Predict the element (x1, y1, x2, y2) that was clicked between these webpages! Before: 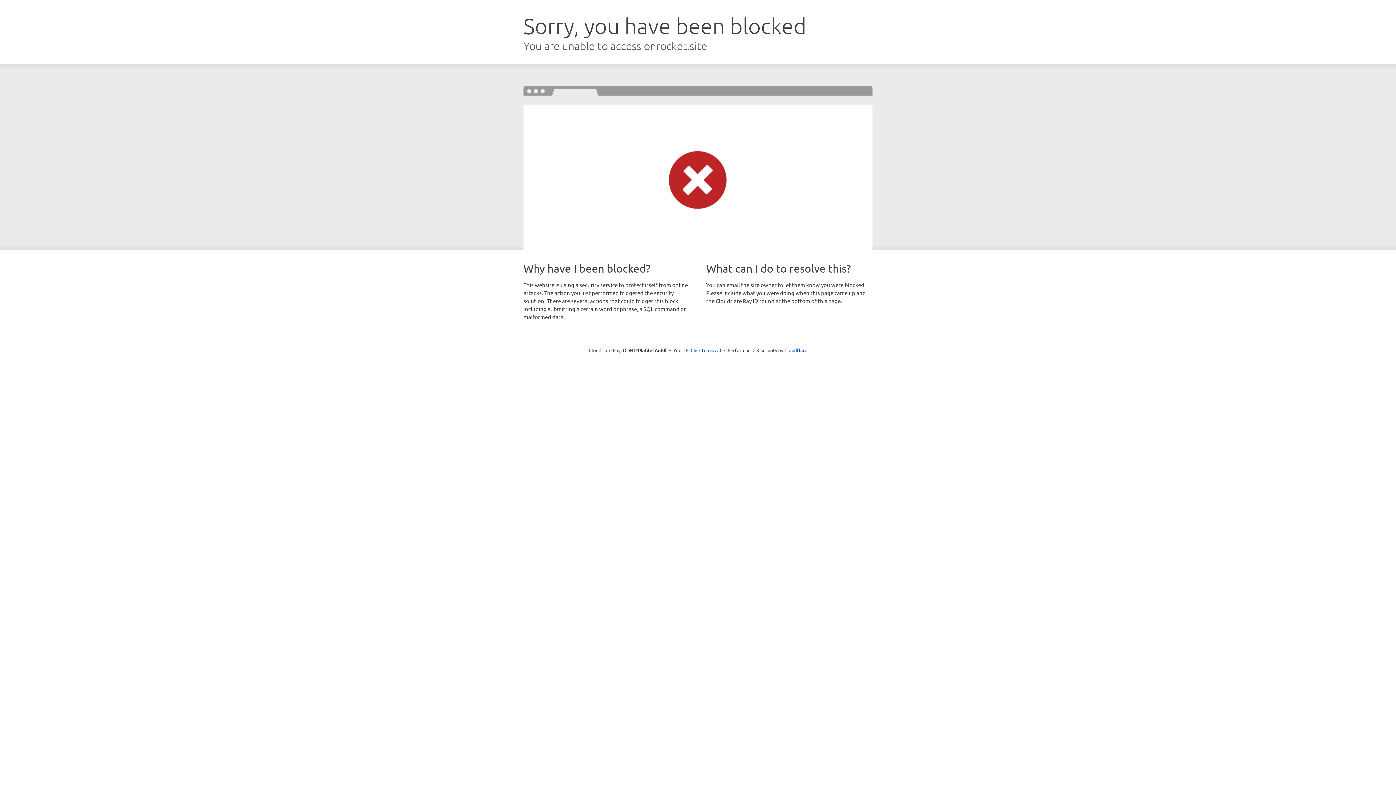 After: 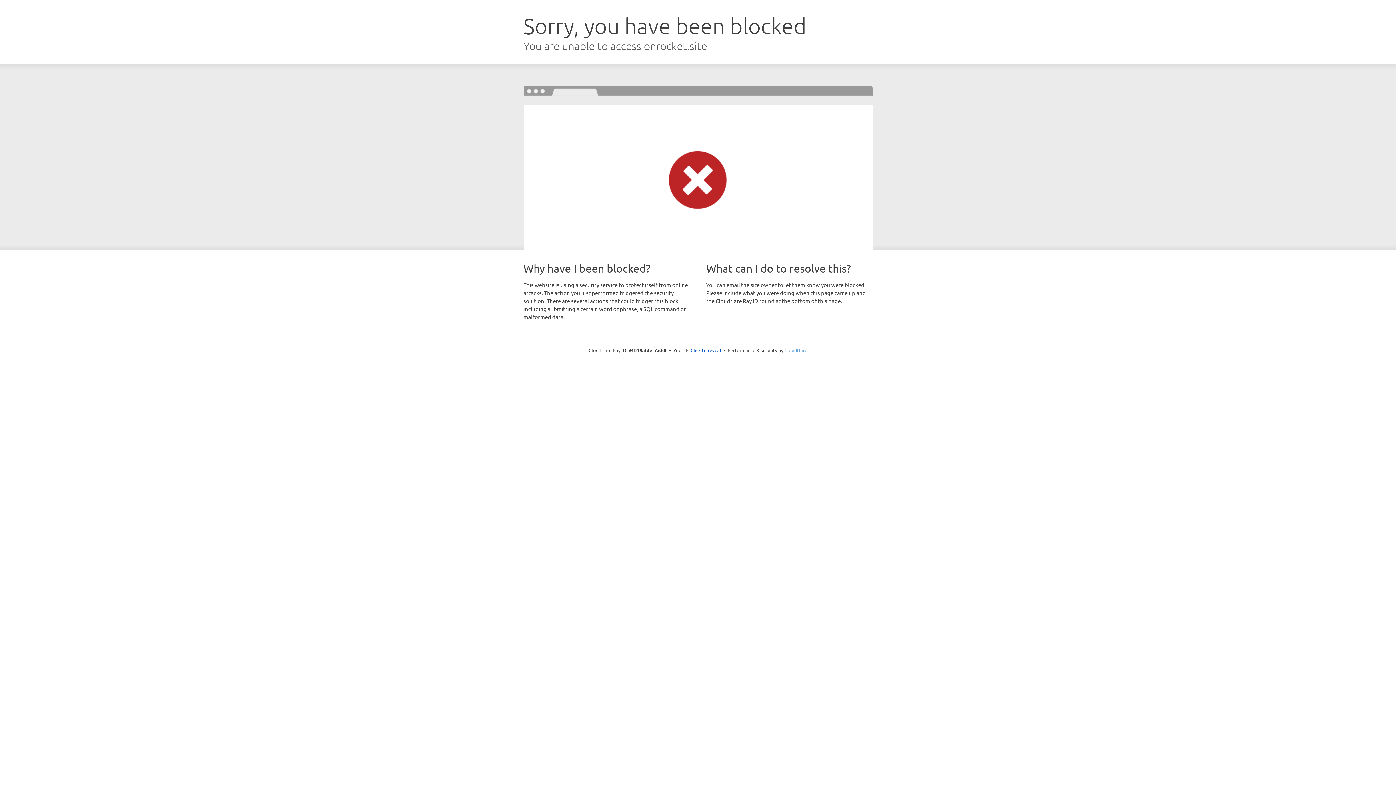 Action: bbox: (784, 347, 807, 353) label: Cloudflare